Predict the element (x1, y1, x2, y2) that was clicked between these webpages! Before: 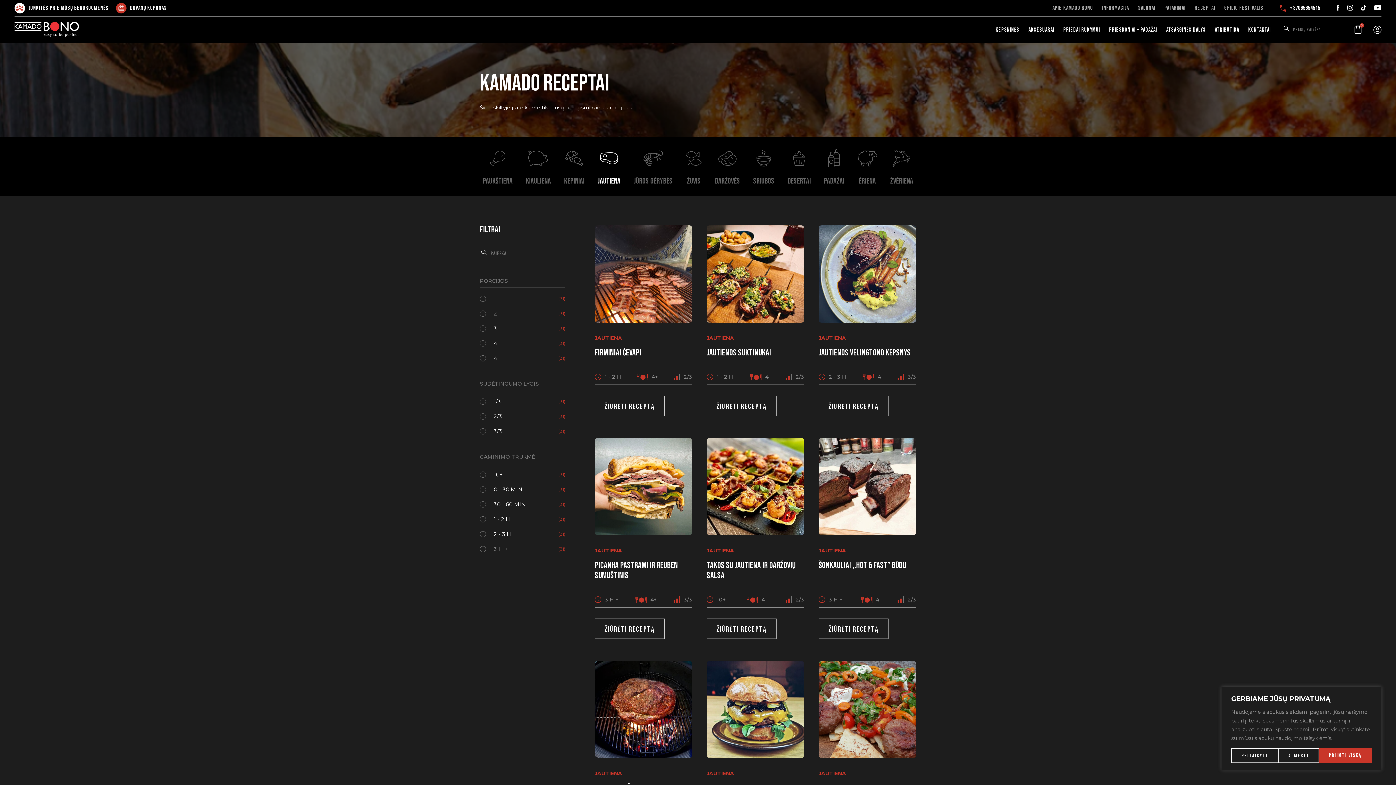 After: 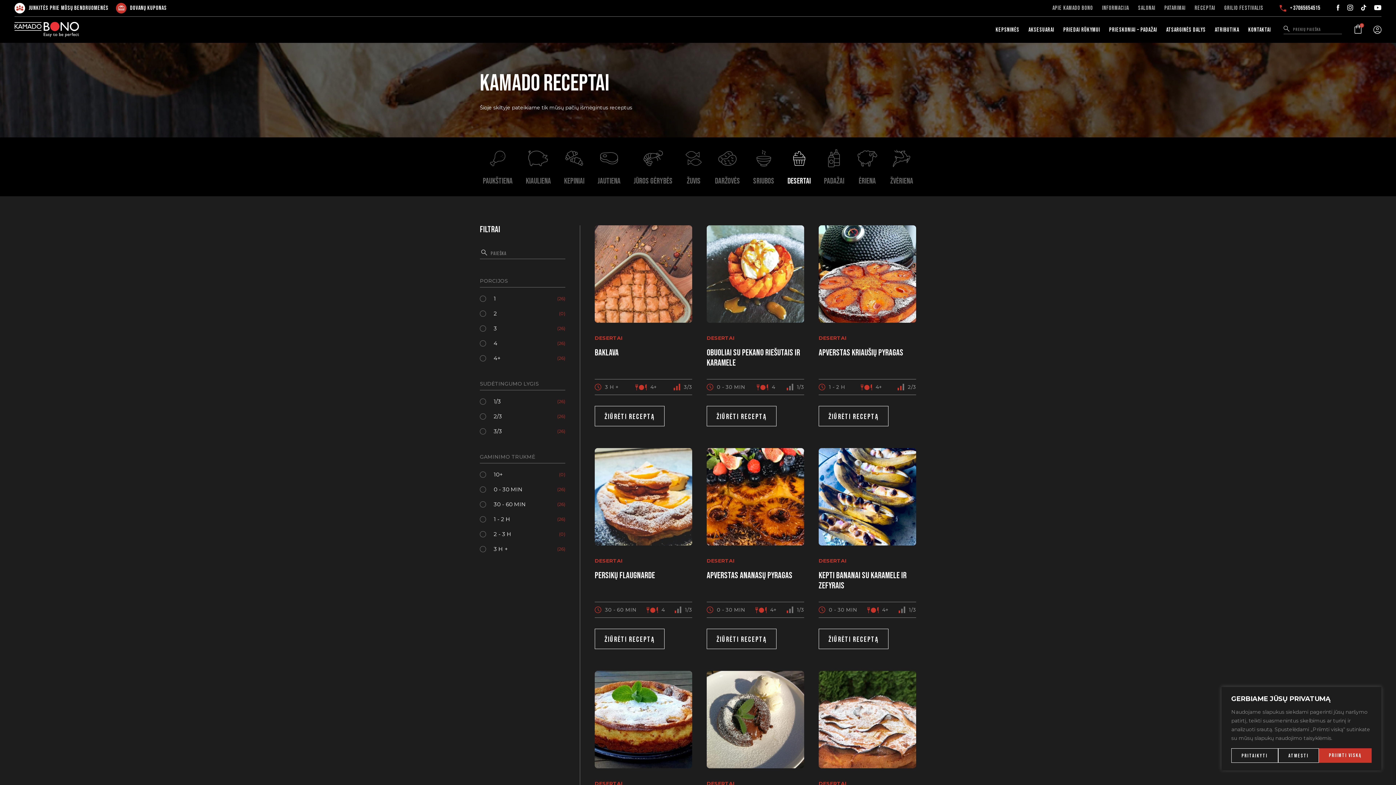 Action: bbox: (787, 148, 810, 185) label: Desertai